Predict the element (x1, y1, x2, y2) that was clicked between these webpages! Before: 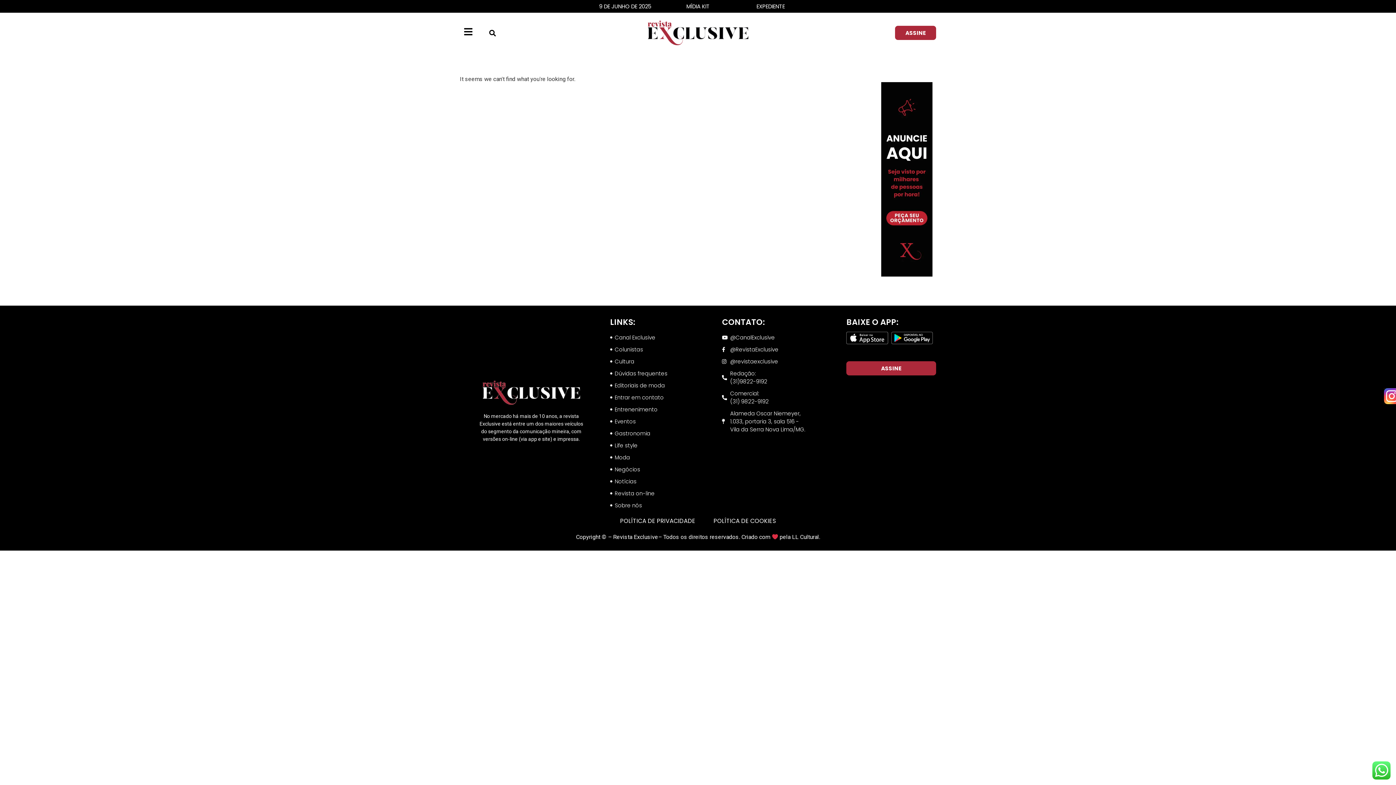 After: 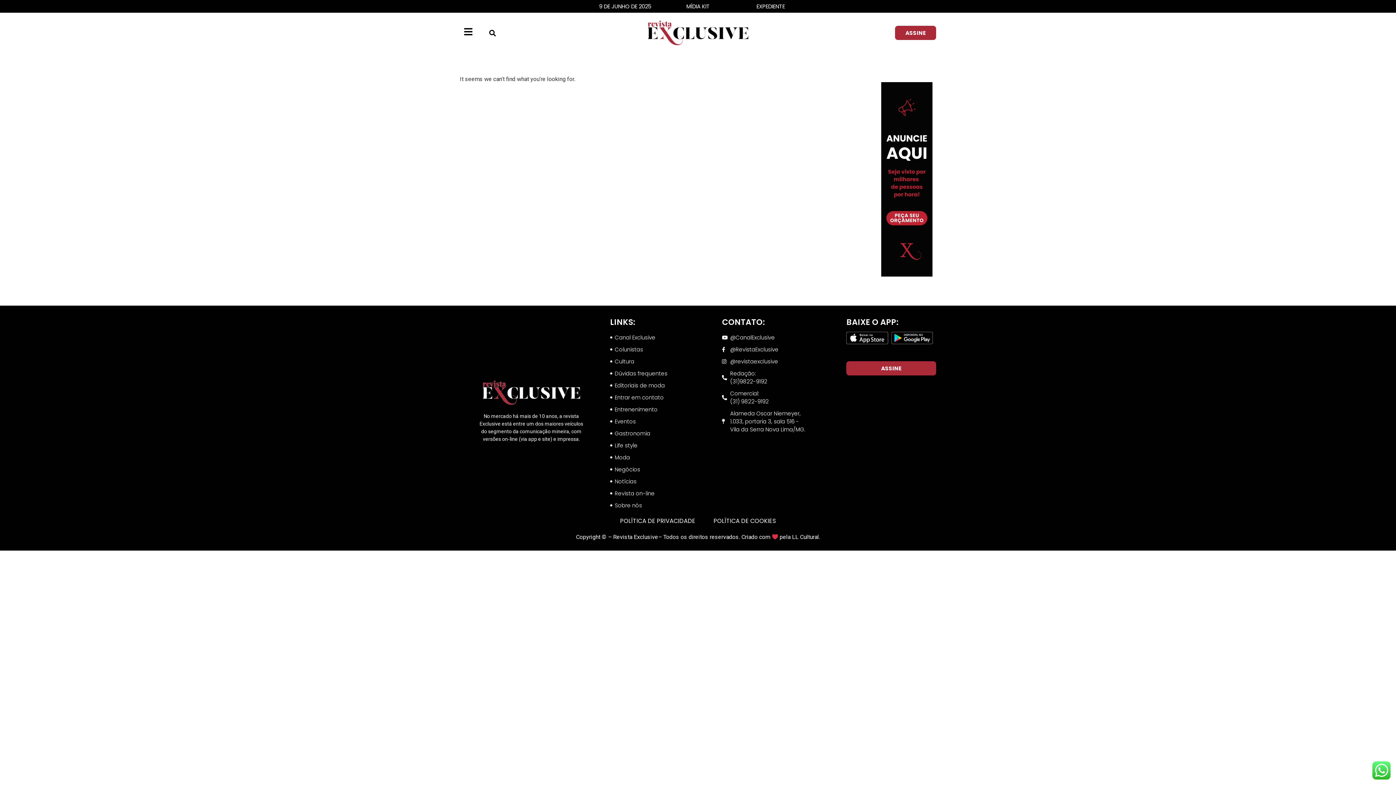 Action: label: MÍDIA KIT bbox: (686, 2, 709, 10)